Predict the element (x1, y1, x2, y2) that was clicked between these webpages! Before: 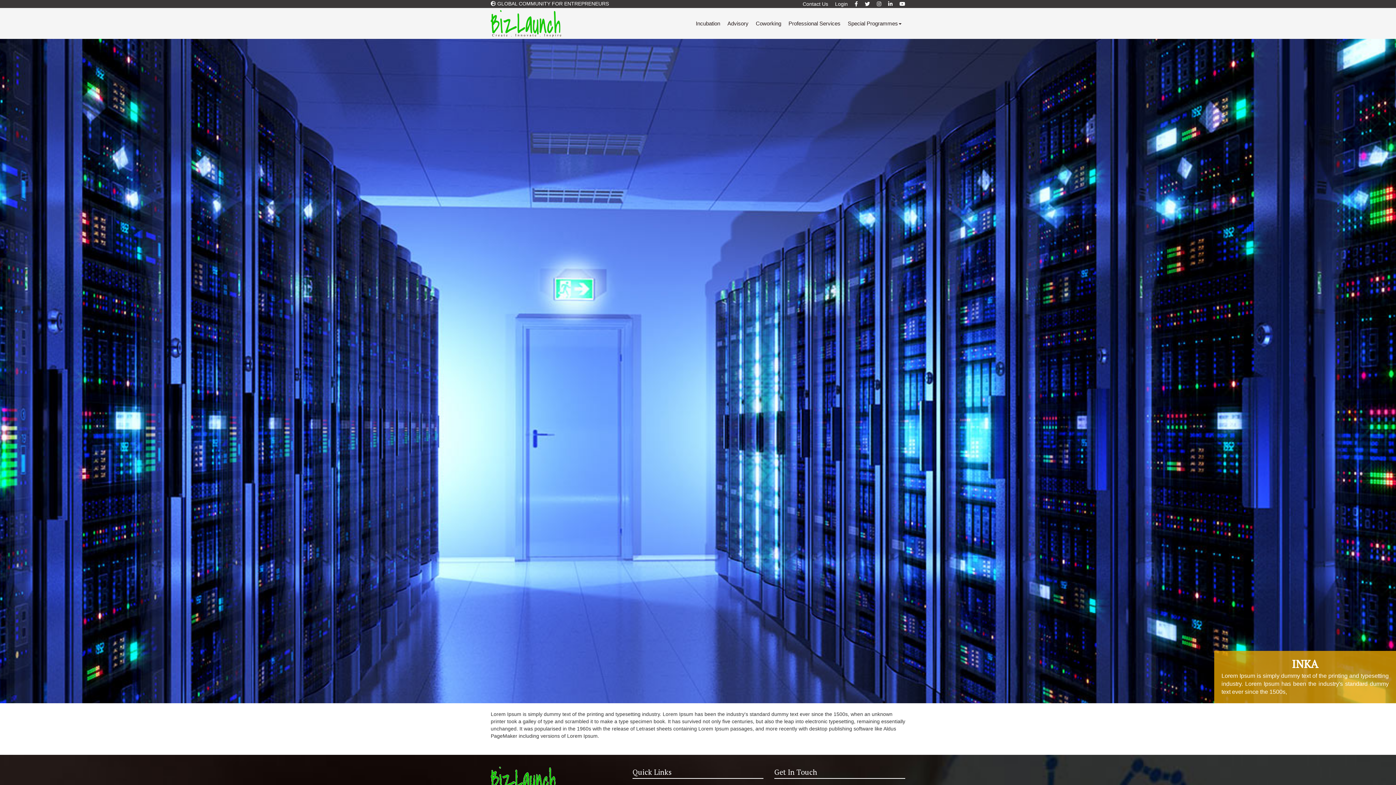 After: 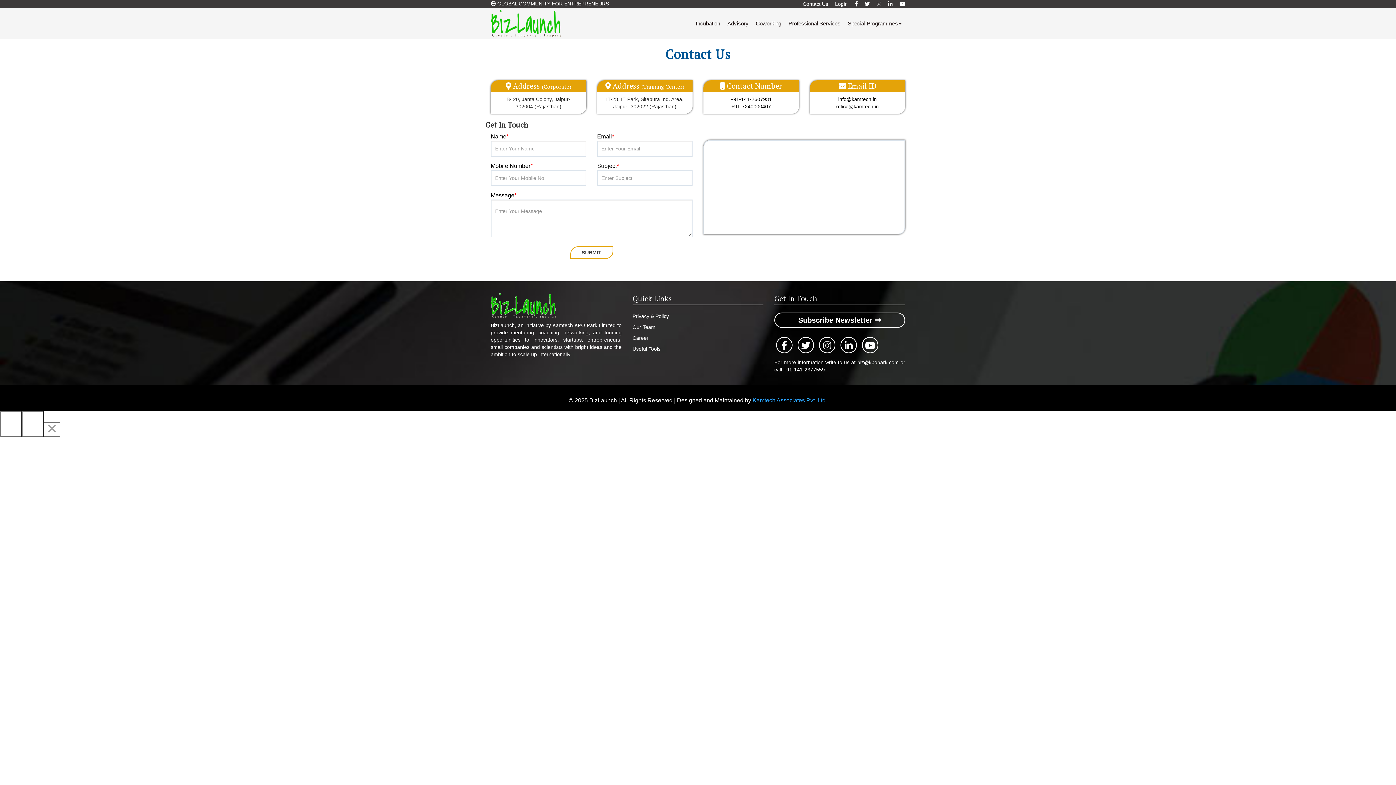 Action: label: Contact Us bbox: (802, 1, 828, 6)